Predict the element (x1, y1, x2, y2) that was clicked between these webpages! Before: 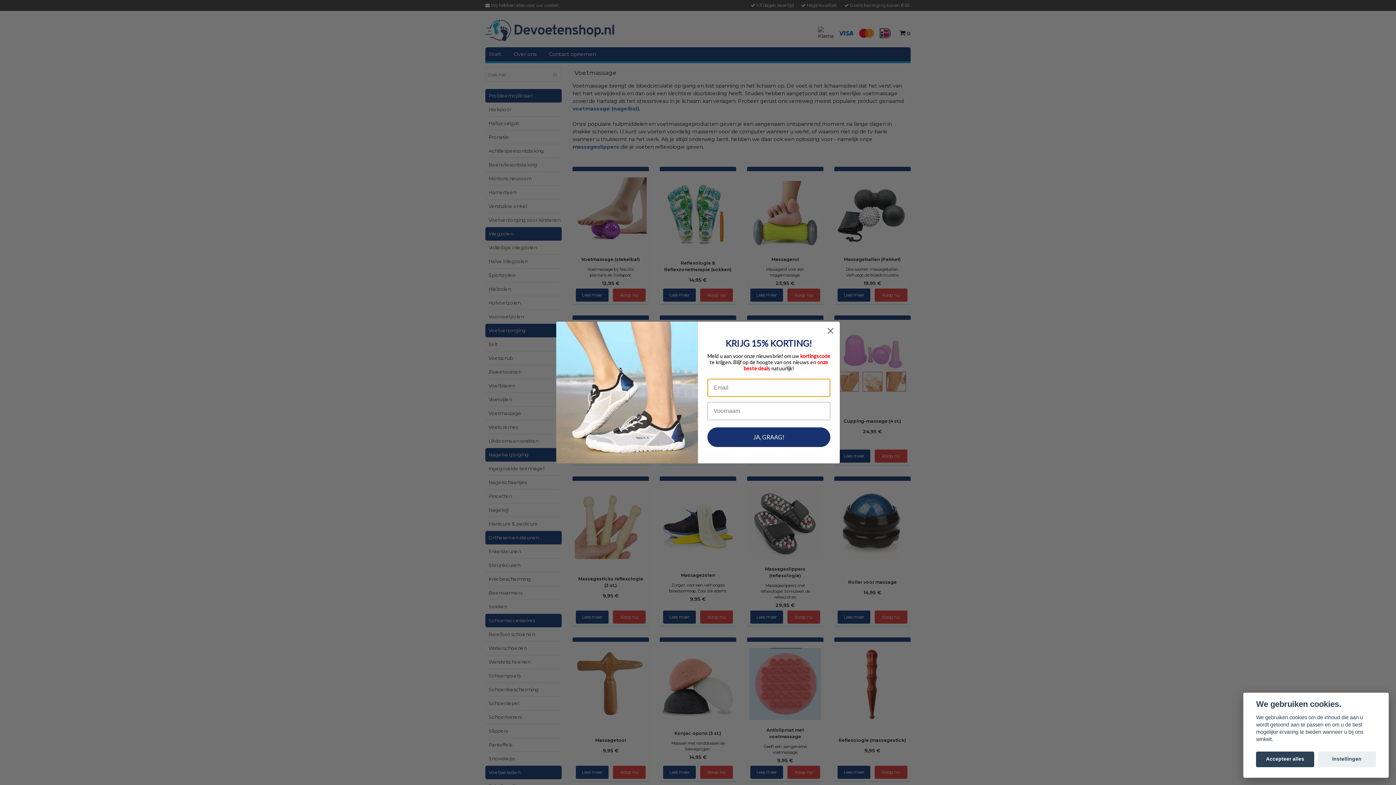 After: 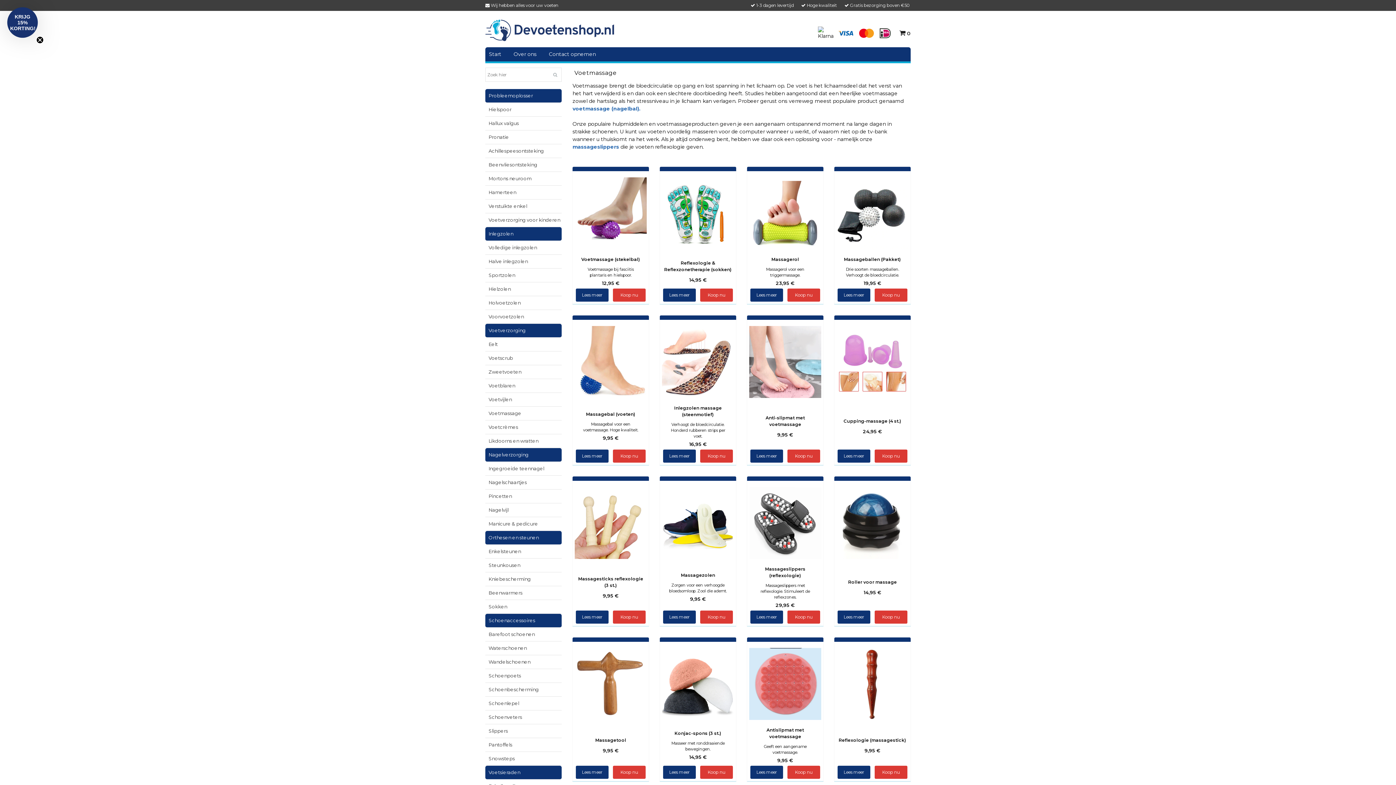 Action: label: Accepteer alles bbox: (1256, 751, 1314, 767)